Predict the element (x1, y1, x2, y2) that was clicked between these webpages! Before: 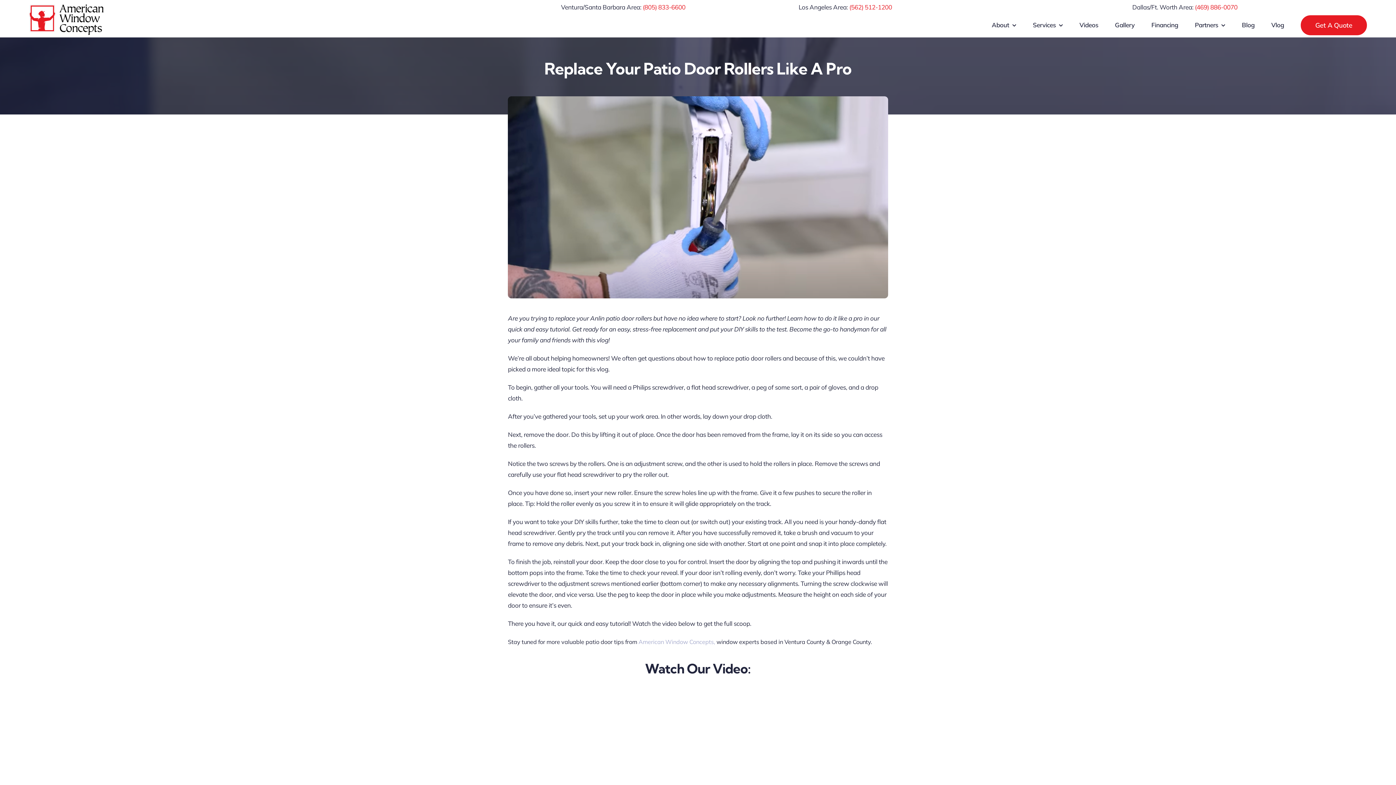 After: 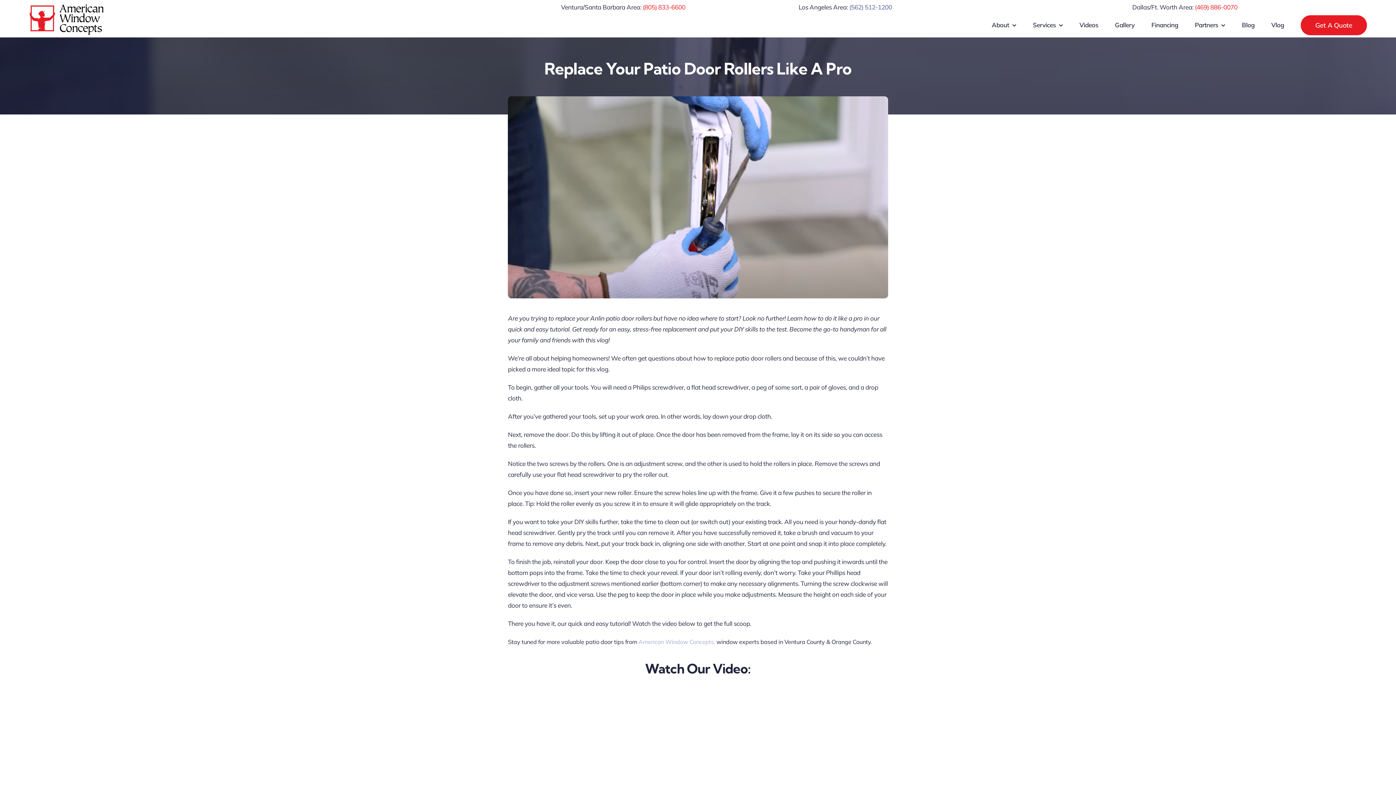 Action: label: (562) 512-1200  bbox: (849, 3, 893, 10)